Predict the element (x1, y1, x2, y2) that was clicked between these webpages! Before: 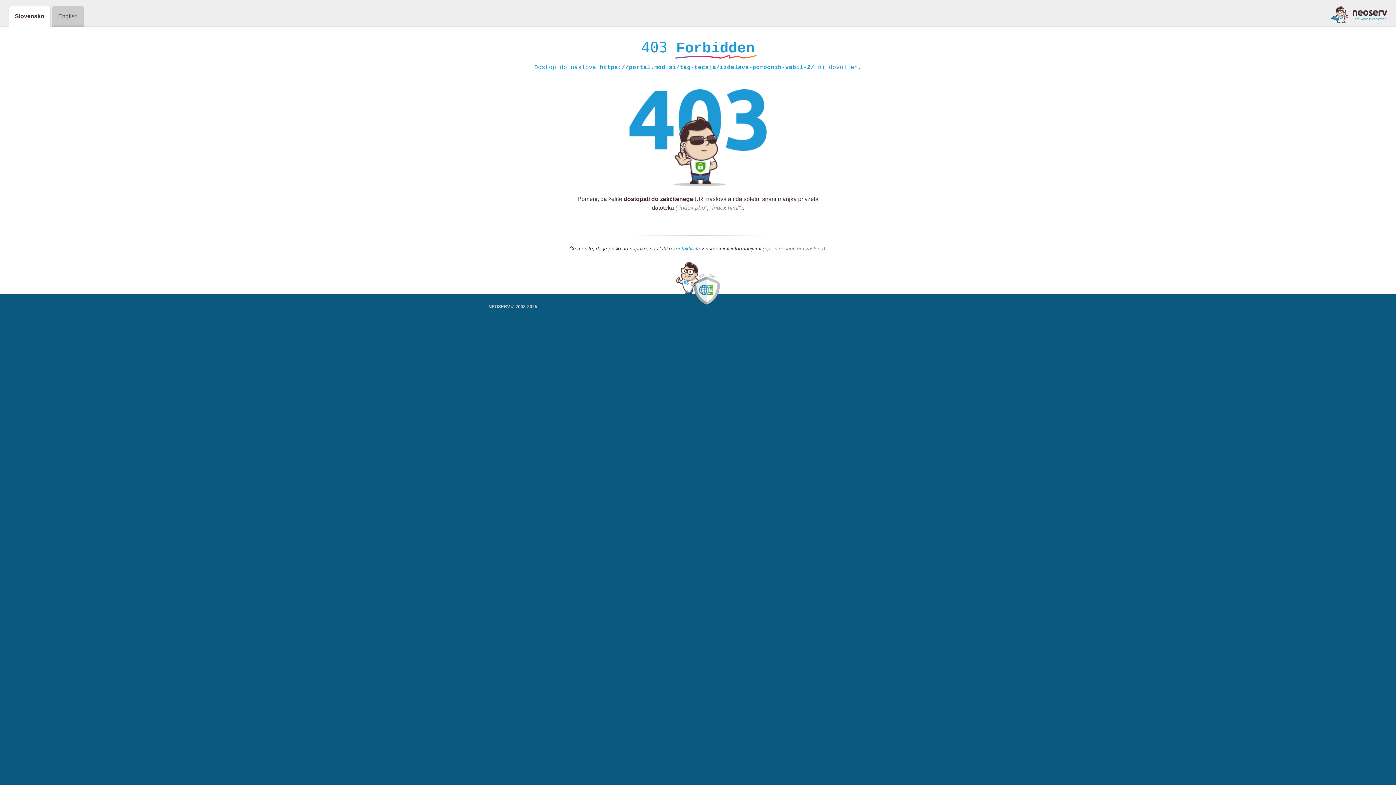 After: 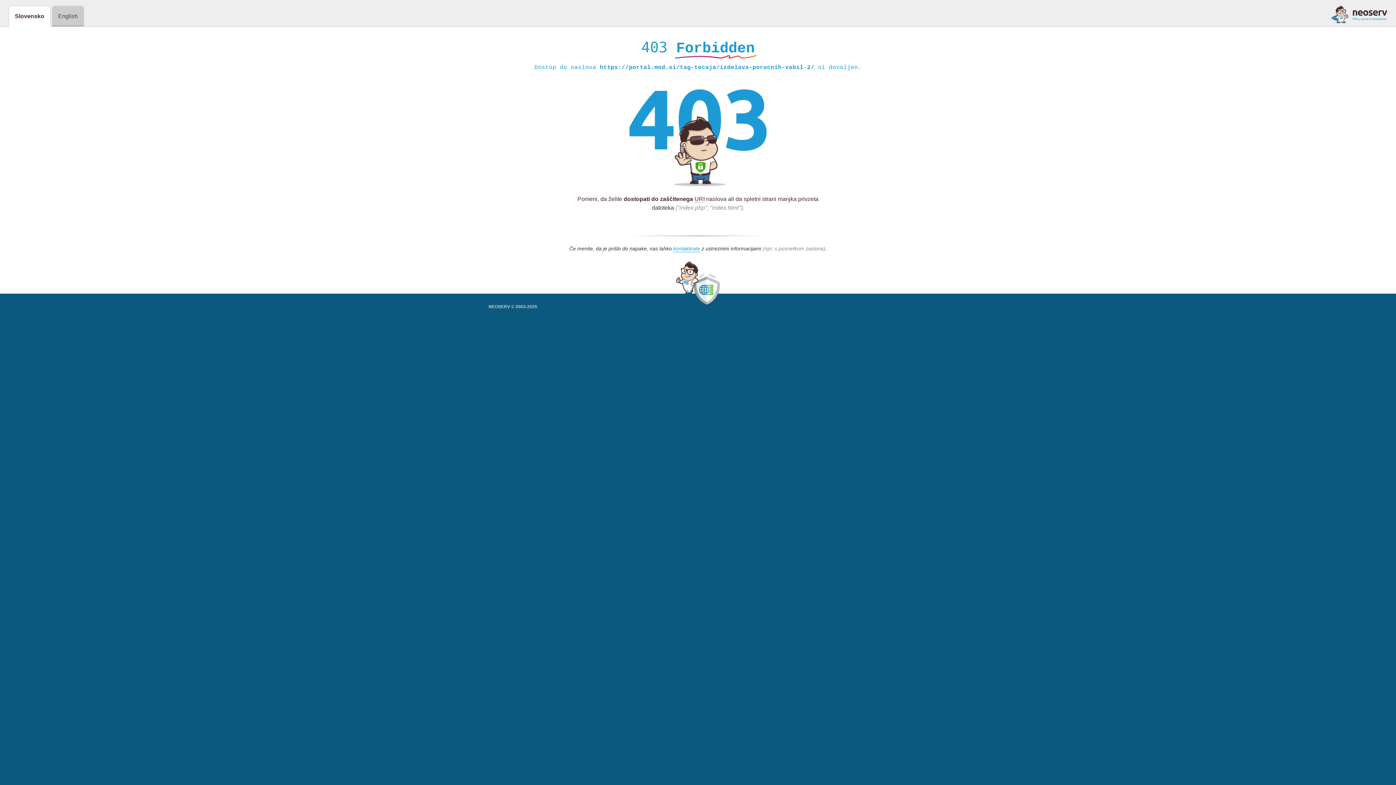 Action: bbox: (1331, 5, 1387, 23)